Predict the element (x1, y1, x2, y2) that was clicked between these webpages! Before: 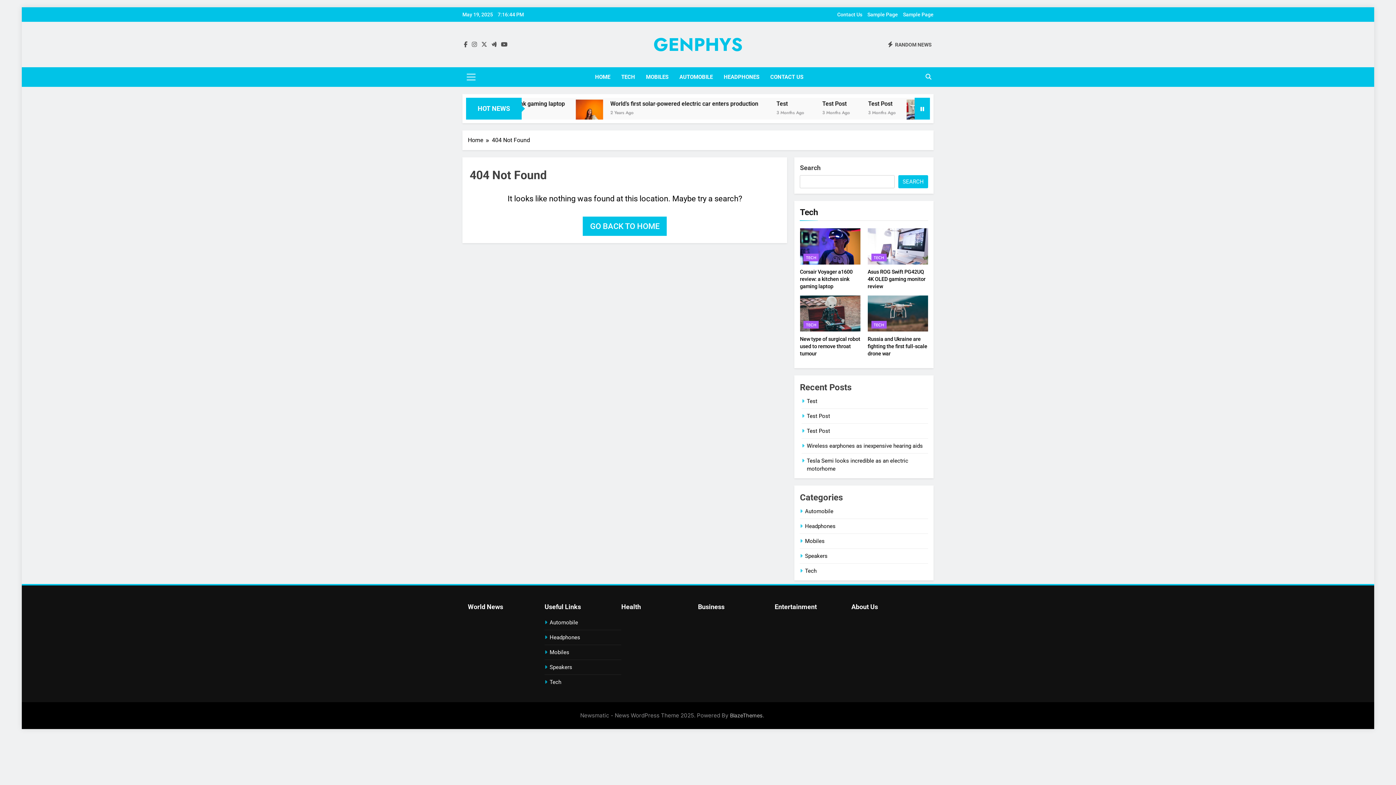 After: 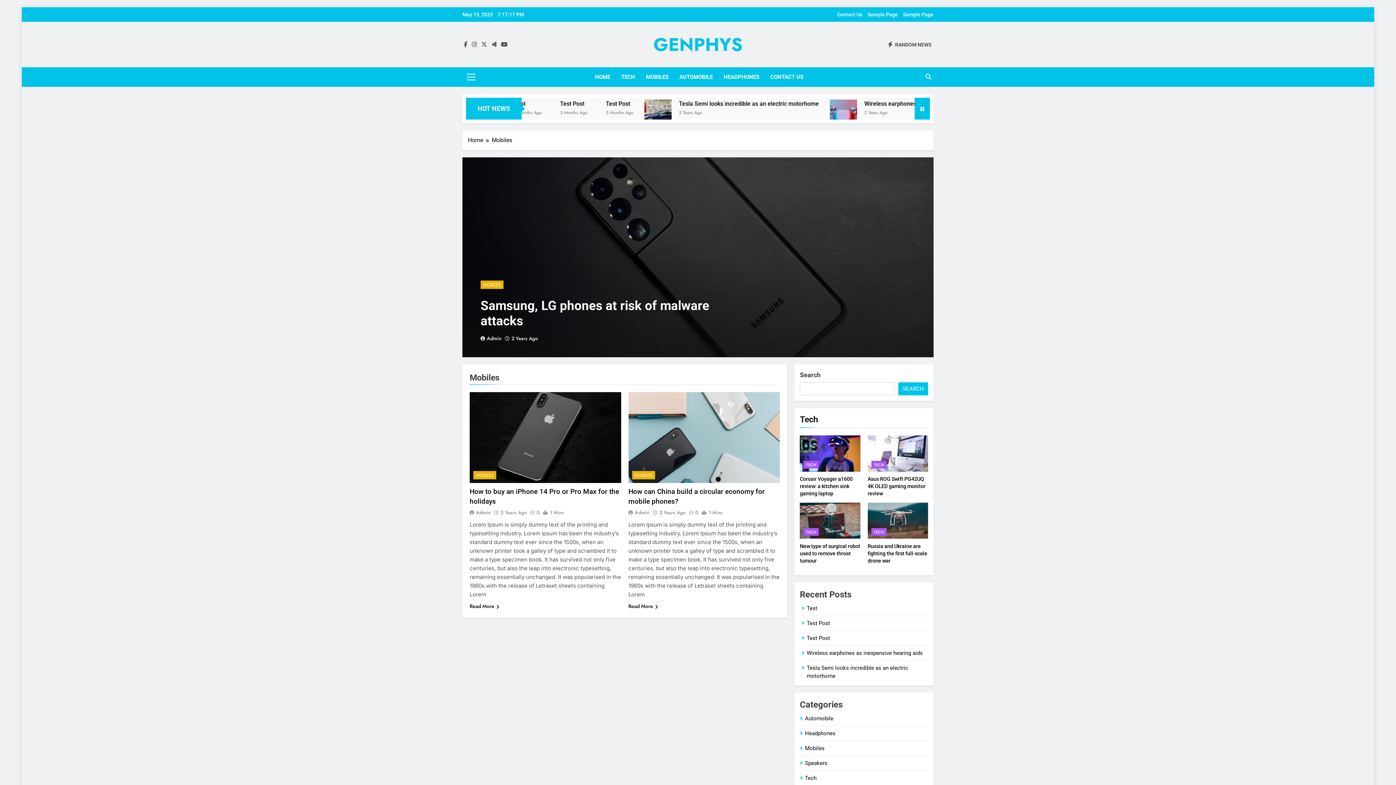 Action: bbox: (805, 538, 824, 544) label: Mobiles